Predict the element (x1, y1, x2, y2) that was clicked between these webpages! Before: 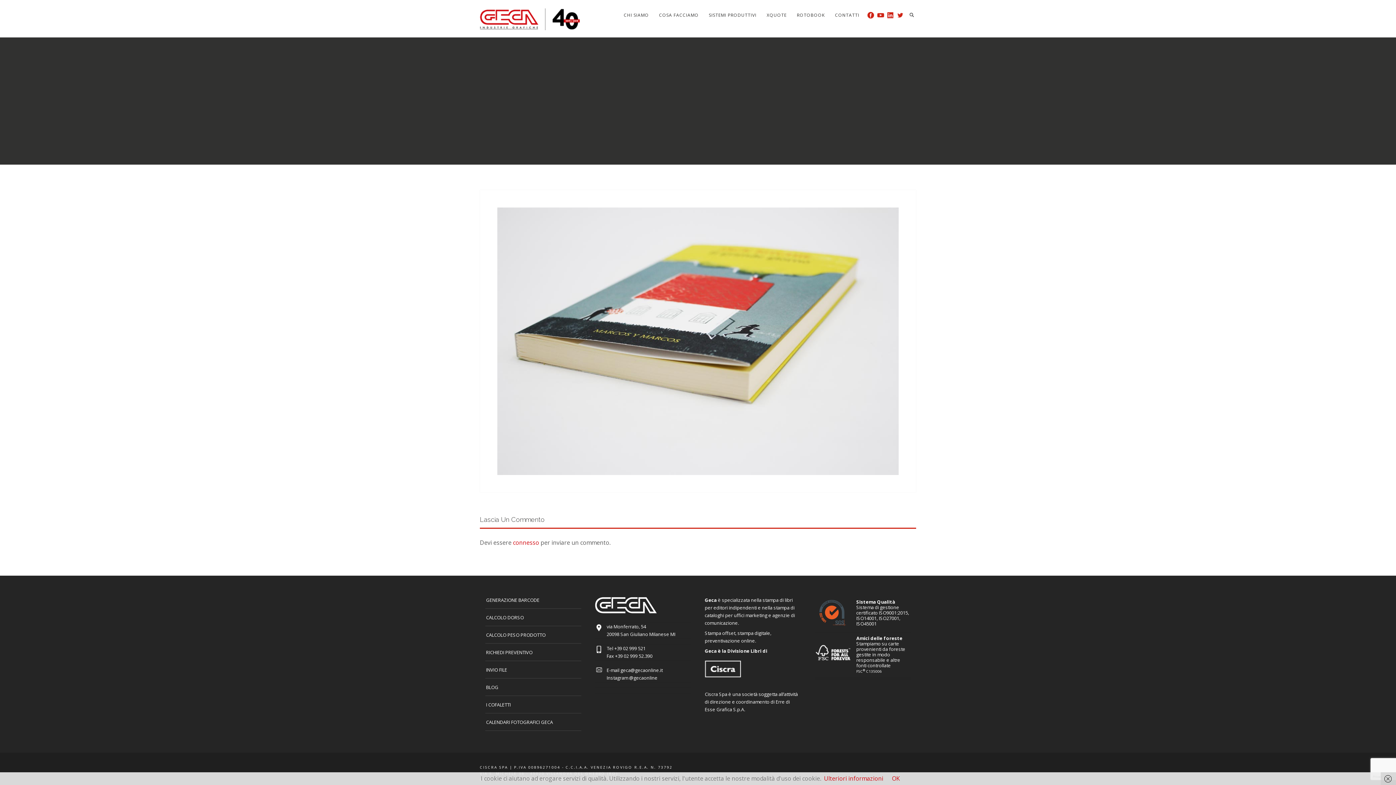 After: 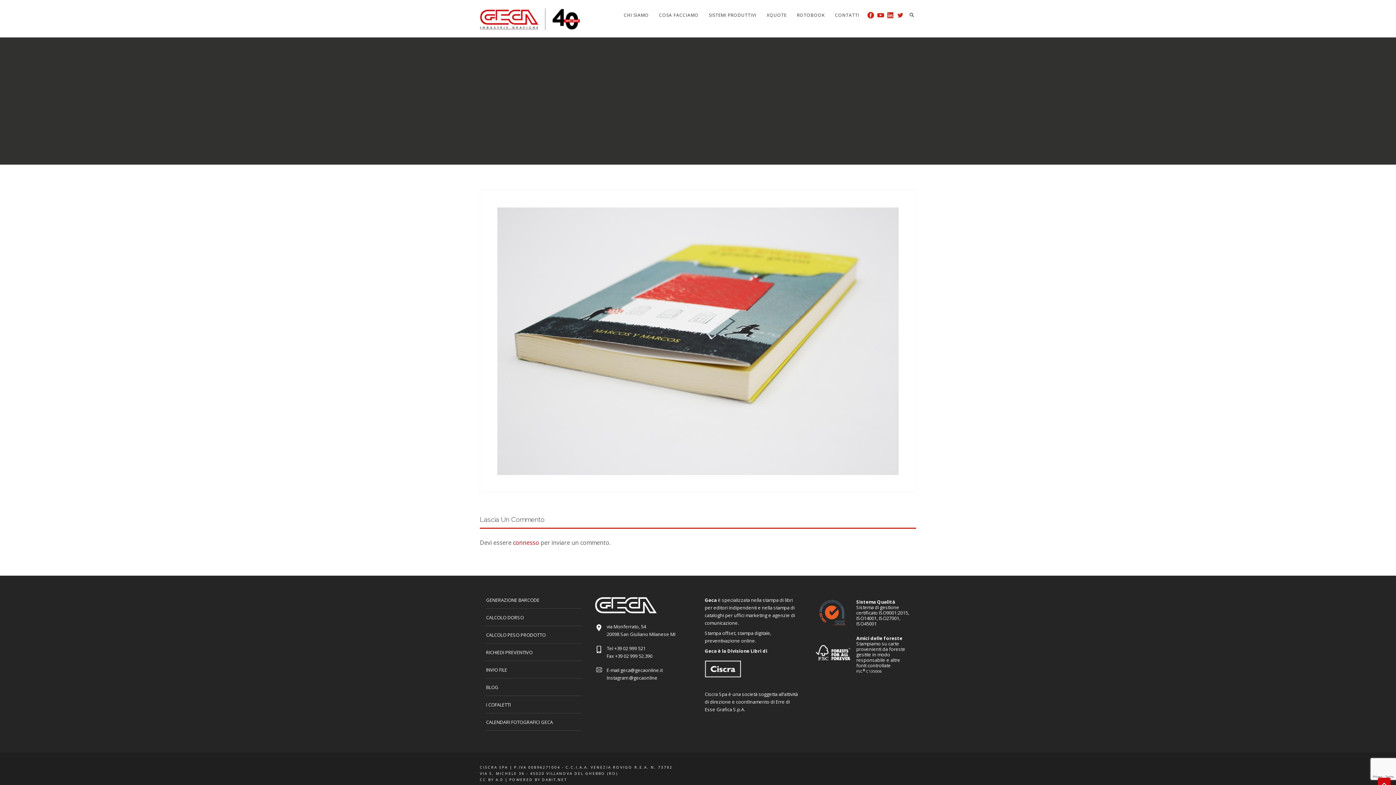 Action: bbox: (1381, 772, 1399, 785)